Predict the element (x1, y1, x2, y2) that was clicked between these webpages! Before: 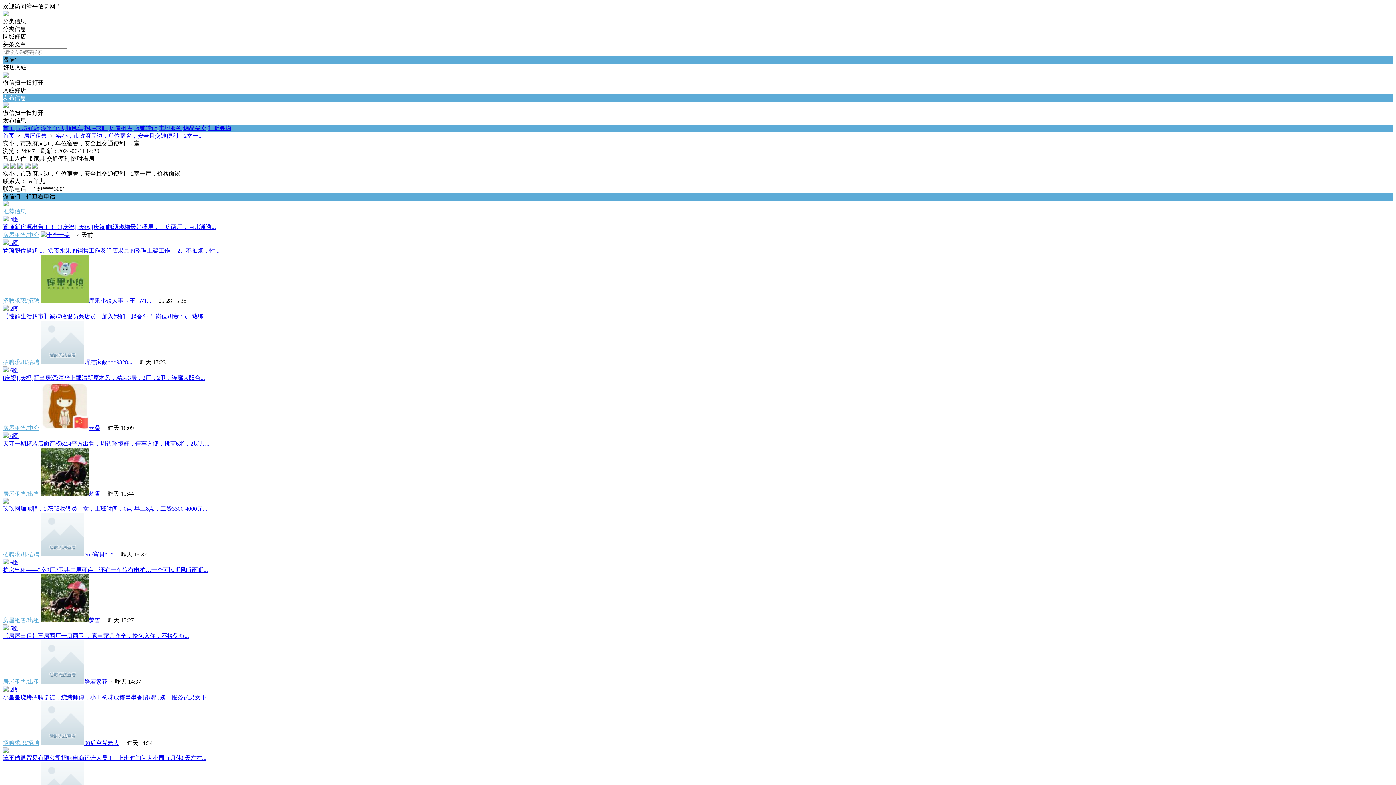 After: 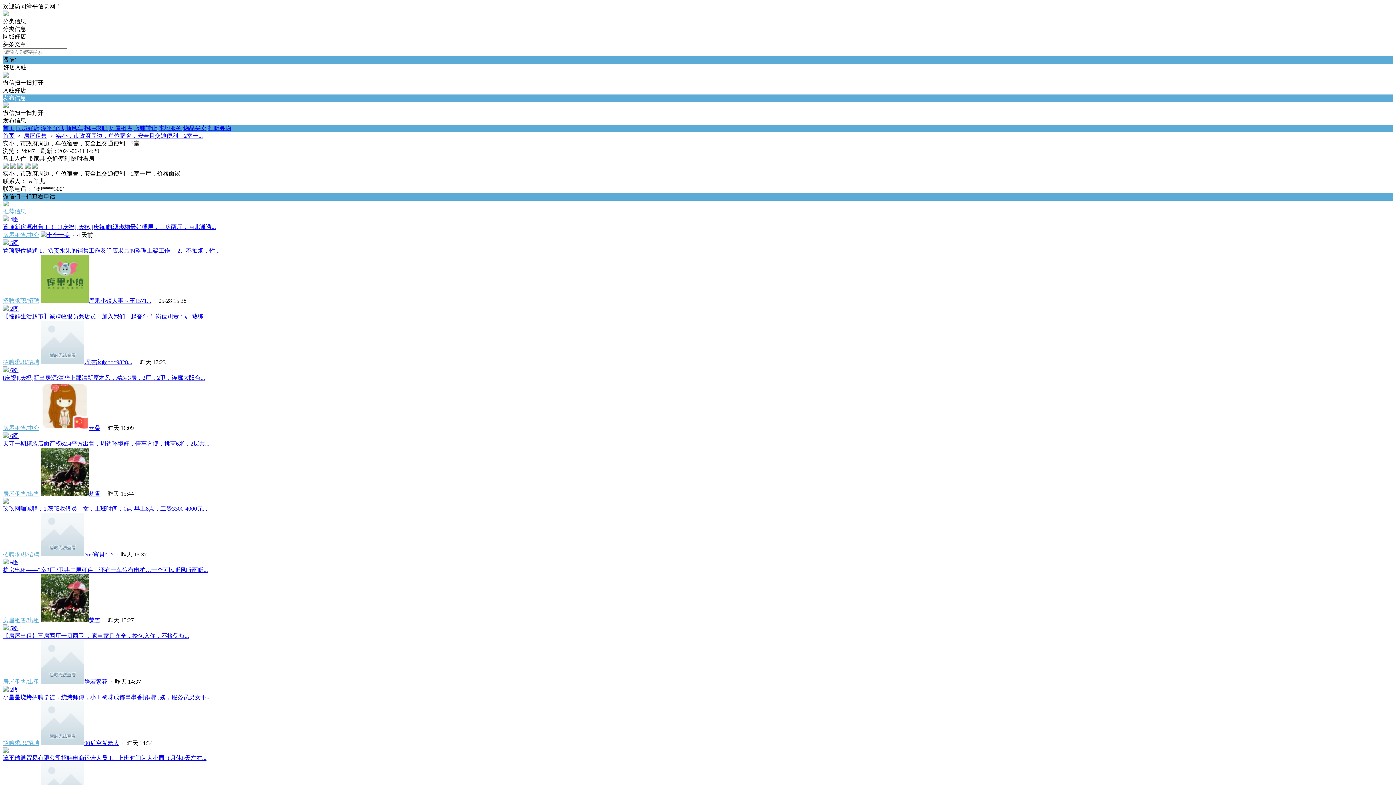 Action: bbox: (2, 359, 39, 365) label: 招聘求职/招聘